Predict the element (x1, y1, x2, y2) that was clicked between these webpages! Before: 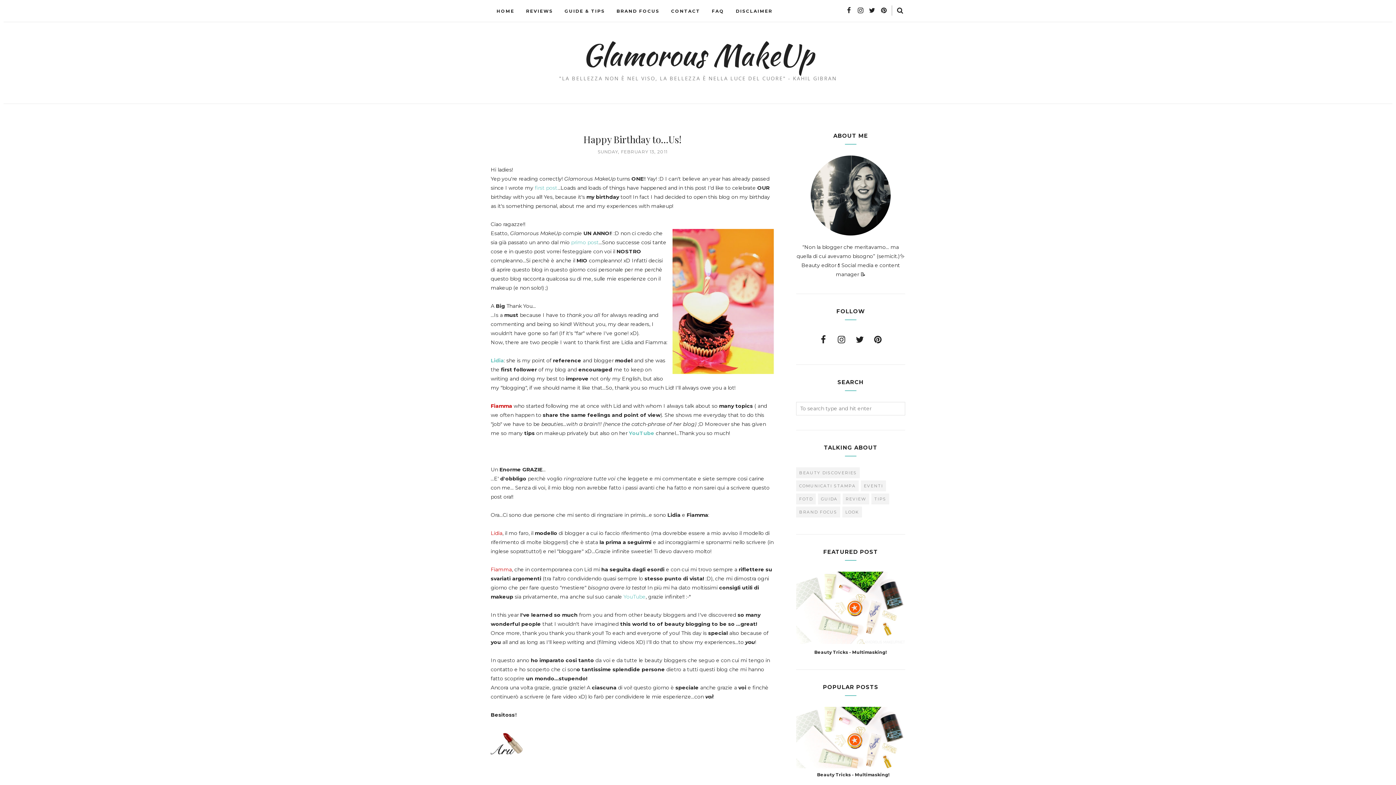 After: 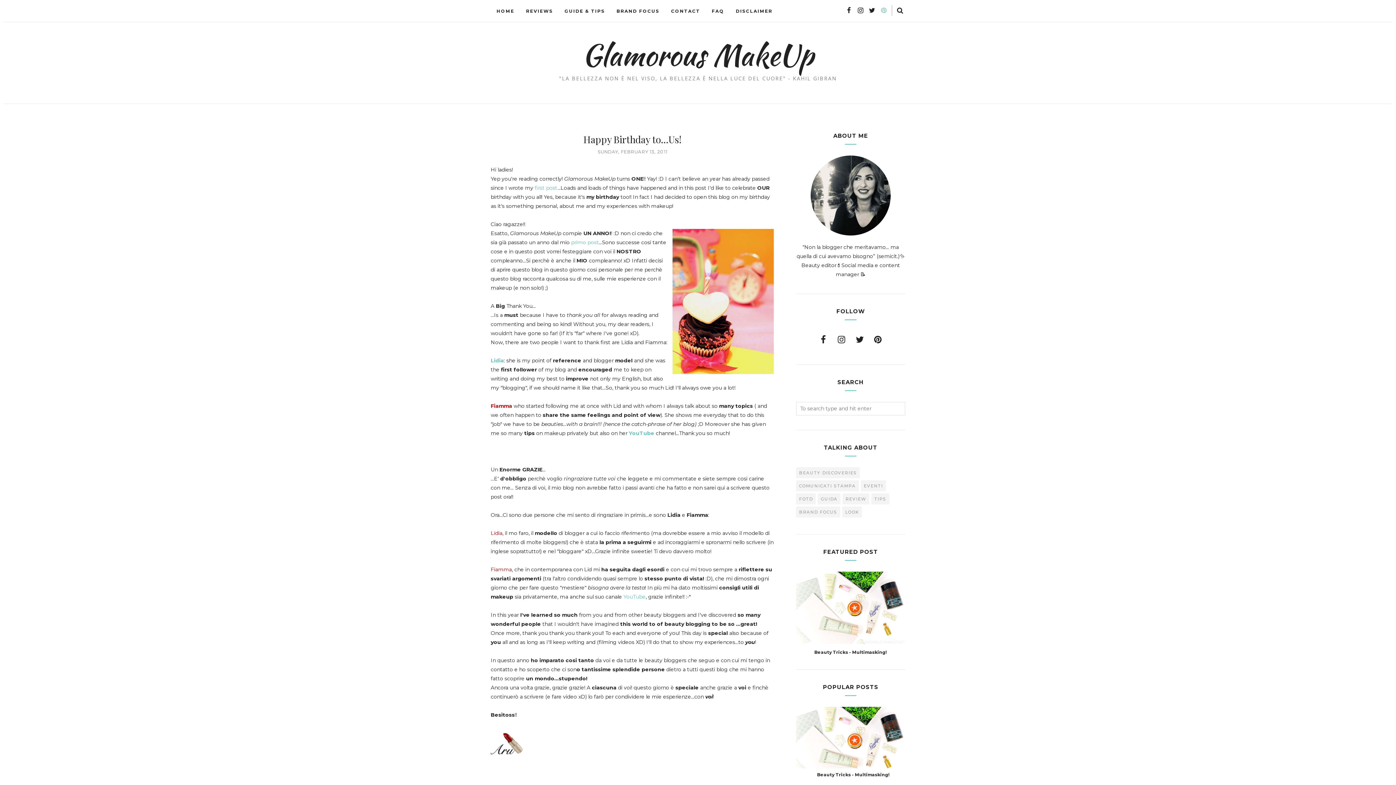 Action: bbox: (878, 5, 889, 15)